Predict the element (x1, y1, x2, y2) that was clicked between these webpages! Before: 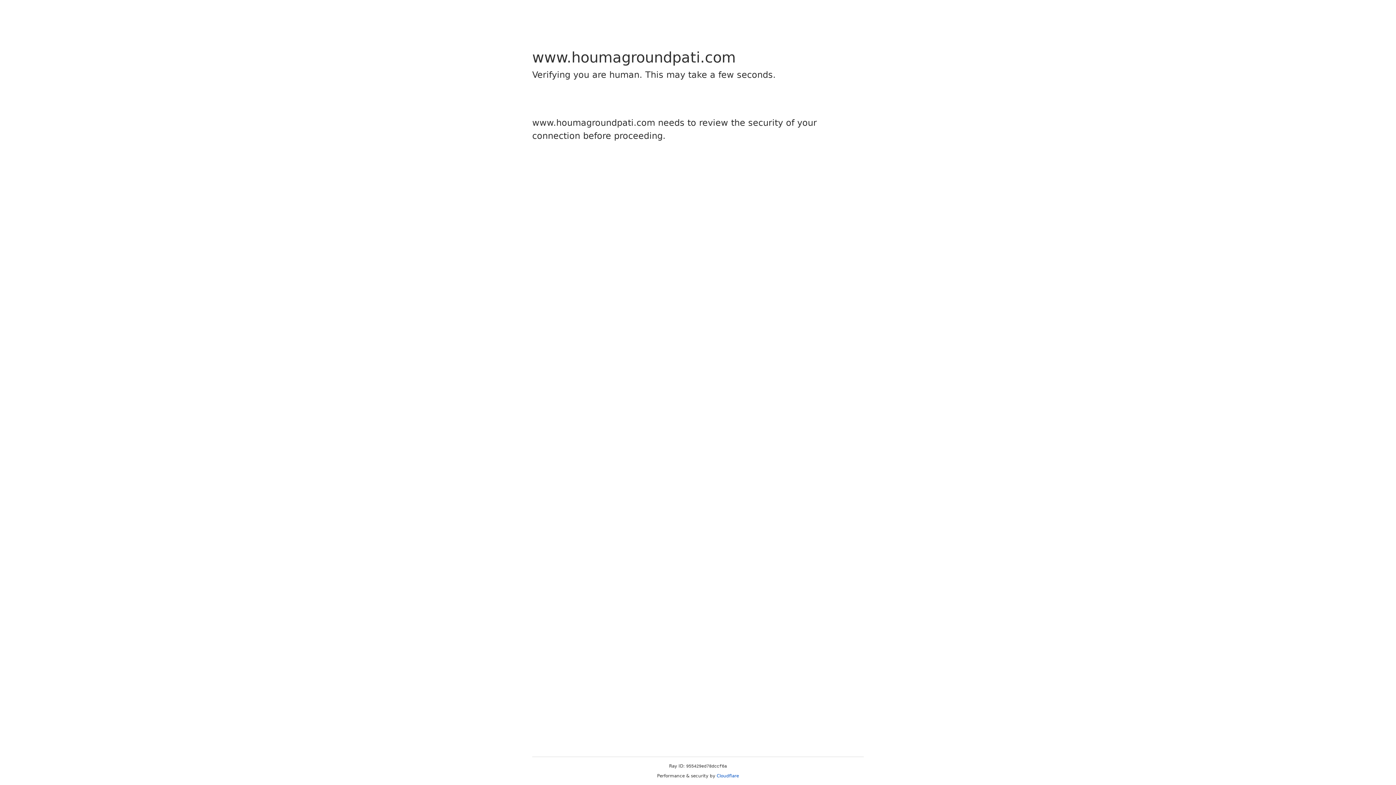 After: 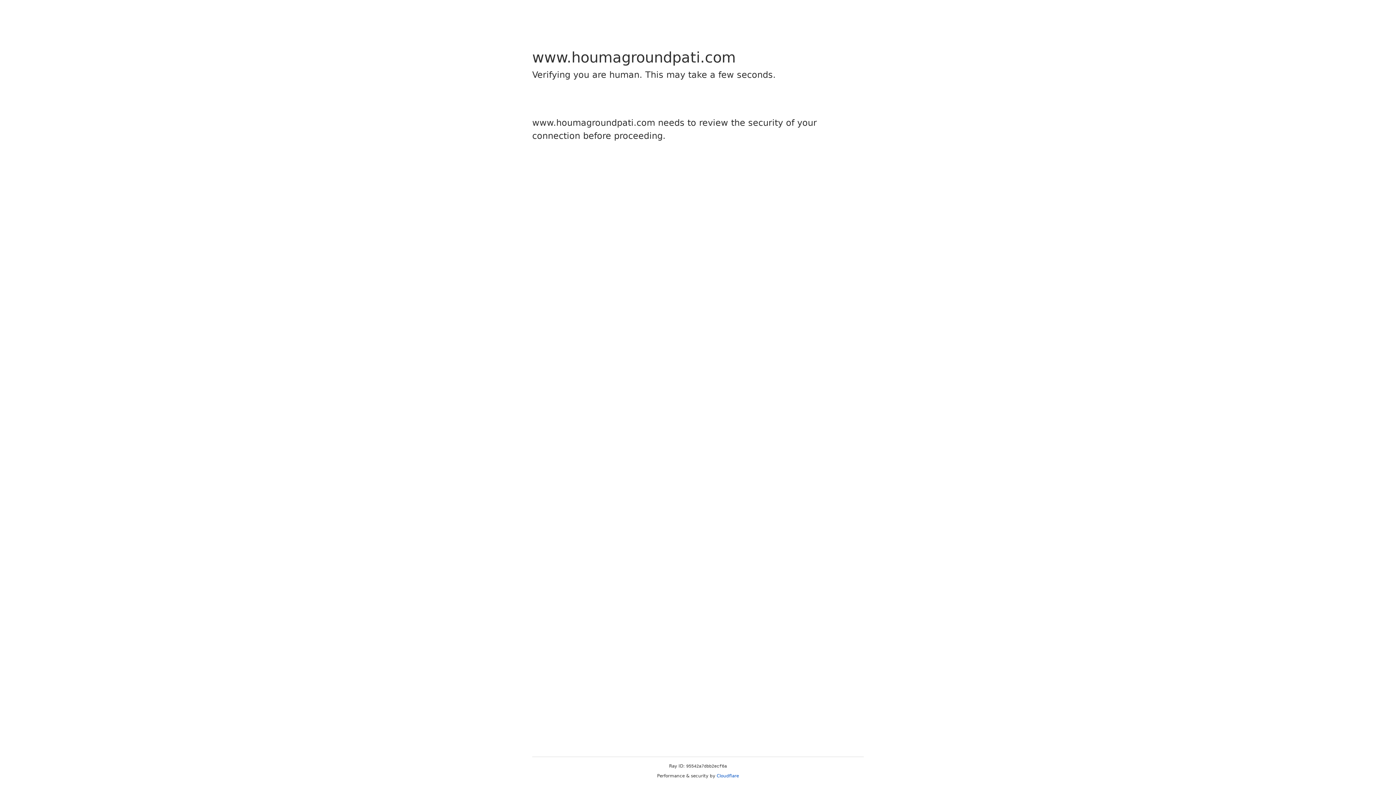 Action: label: Cloudflare bbox: (716, 773, 739, 778)